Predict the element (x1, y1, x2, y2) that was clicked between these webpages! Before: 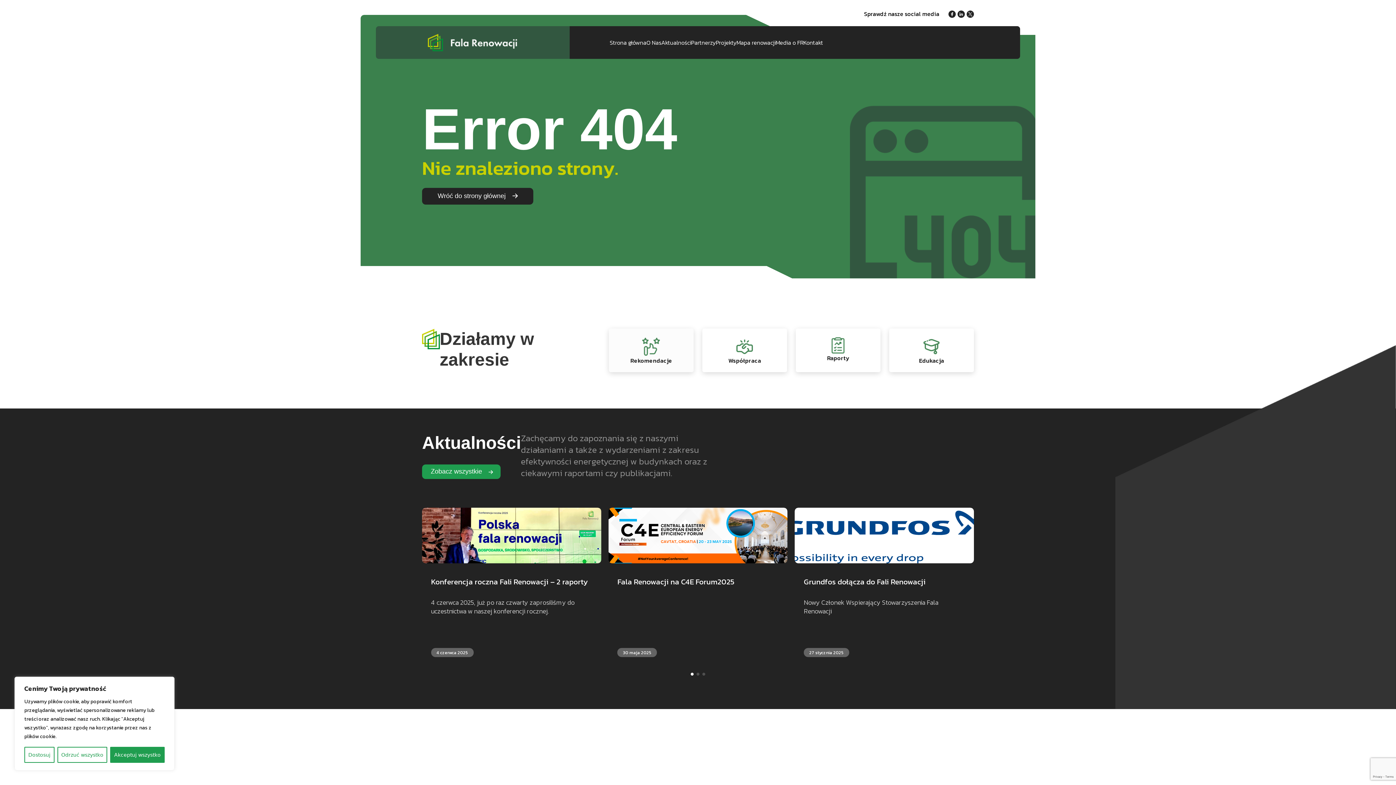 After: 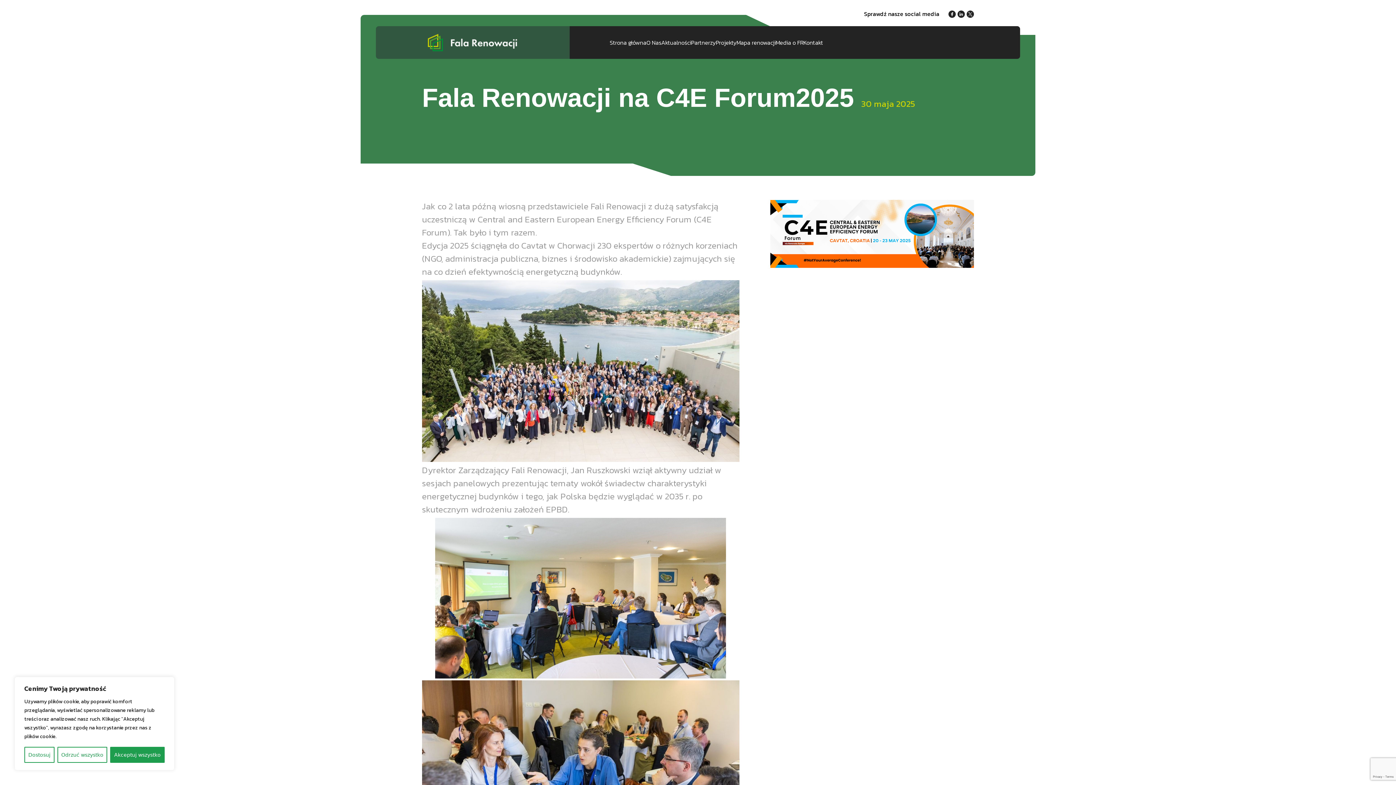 Action: label: Fala Renowacji na C4E Forum2025

30 maja 2025 bbox: (608, 508, 787, 657)